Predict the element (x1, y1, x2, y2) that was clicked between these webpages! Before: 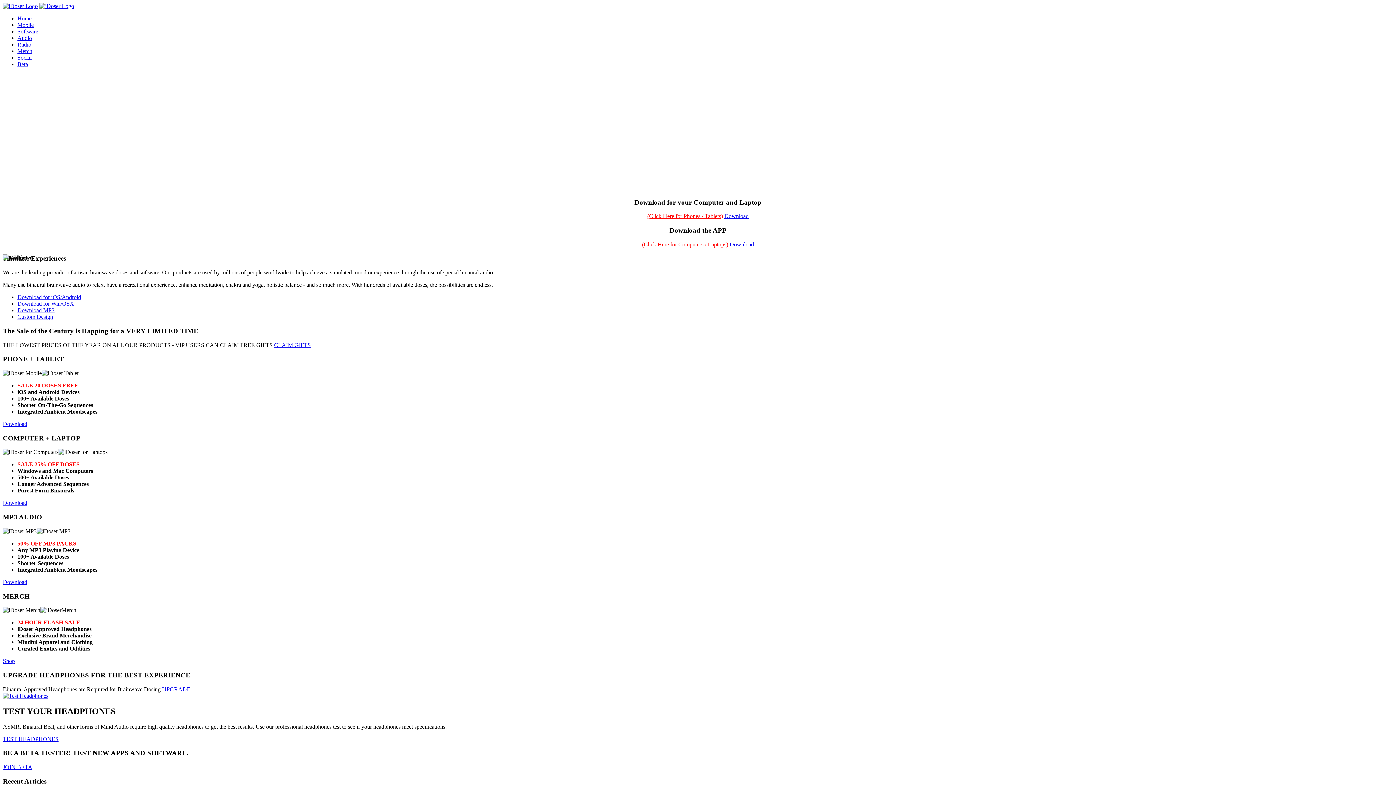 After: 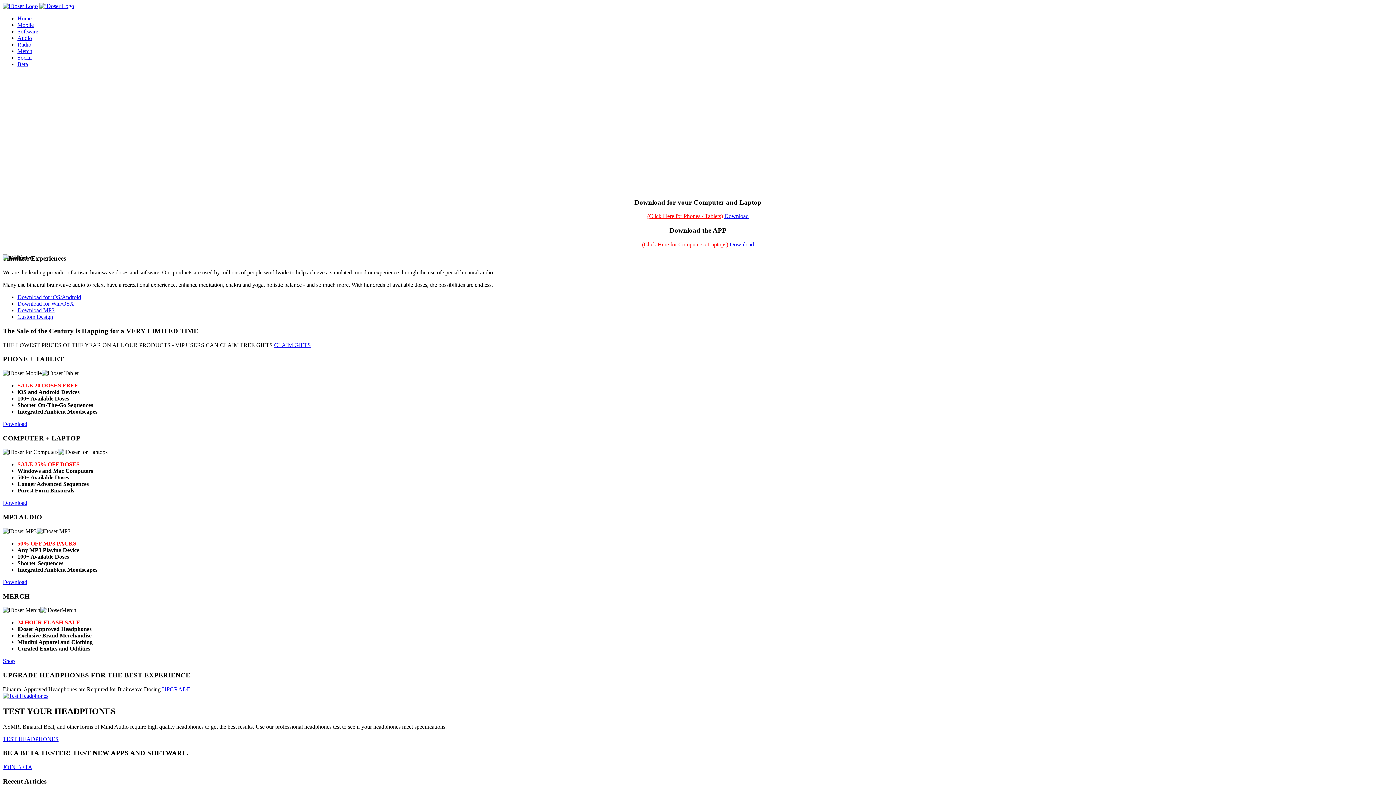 Action: bbox: (17, 300, 74, 306) label: Download for Win/OSX